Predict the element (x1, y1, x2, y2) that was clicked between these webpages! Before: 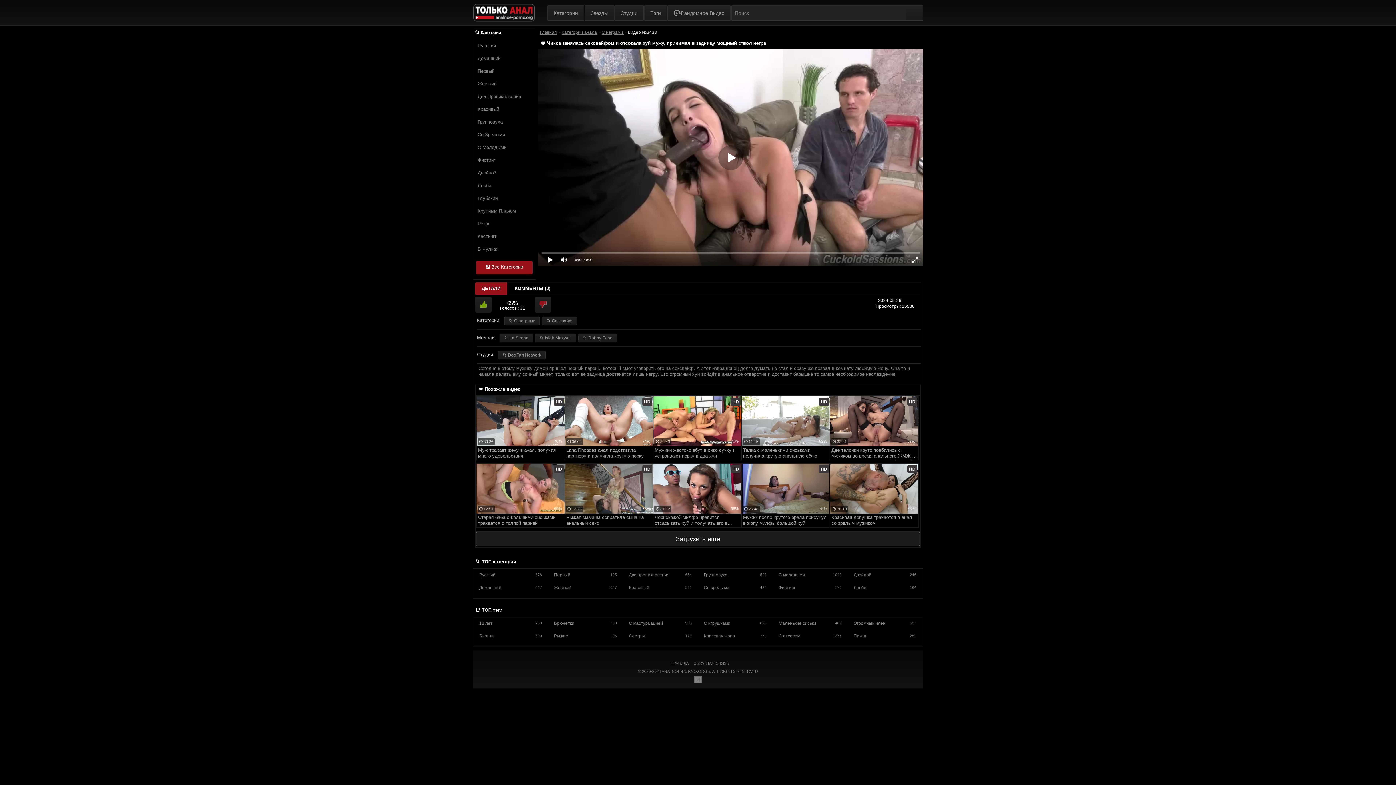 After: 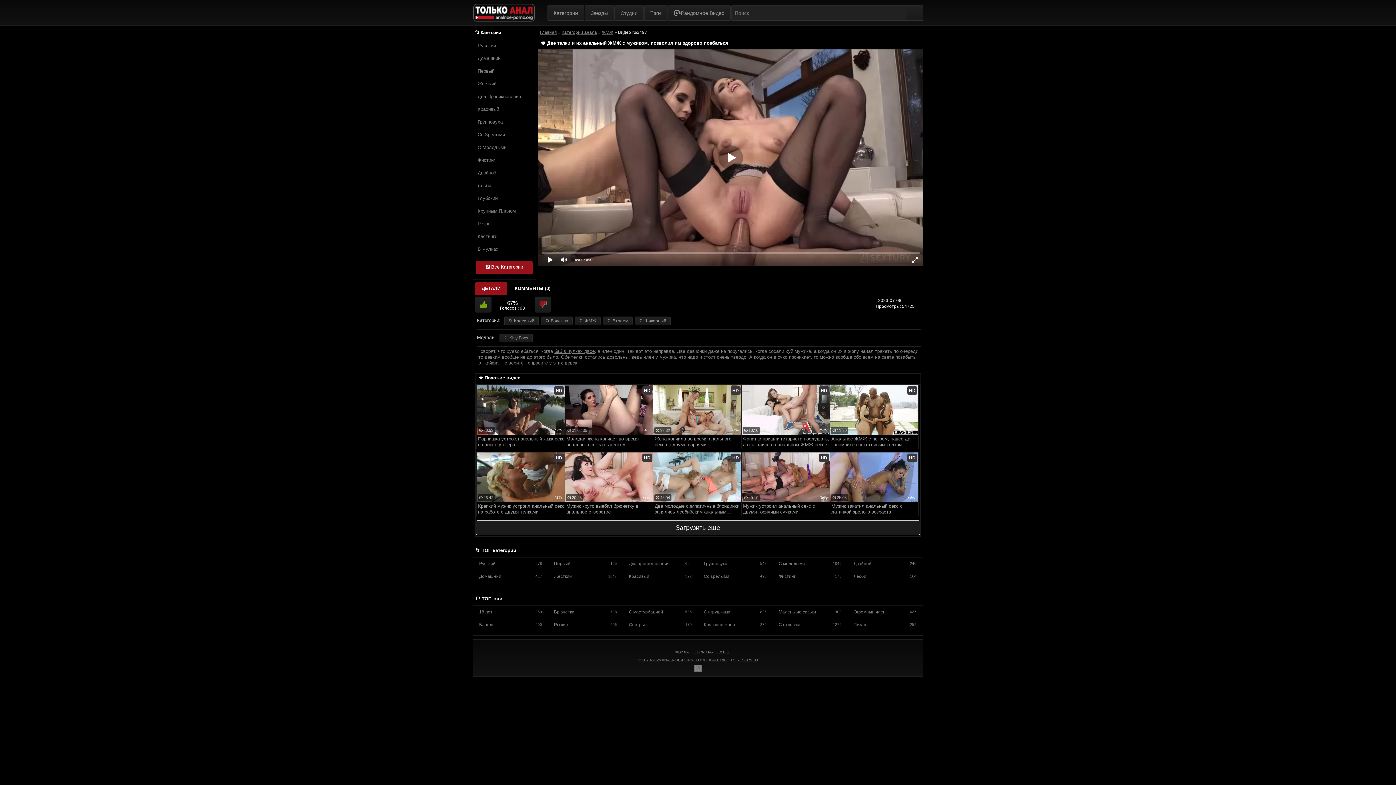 Action: bbox: (830, 447, 918, 460) label: Две телочки круто поебались с мужиком во время анального ЖМЖ и смогли разделить меж собой его хуй